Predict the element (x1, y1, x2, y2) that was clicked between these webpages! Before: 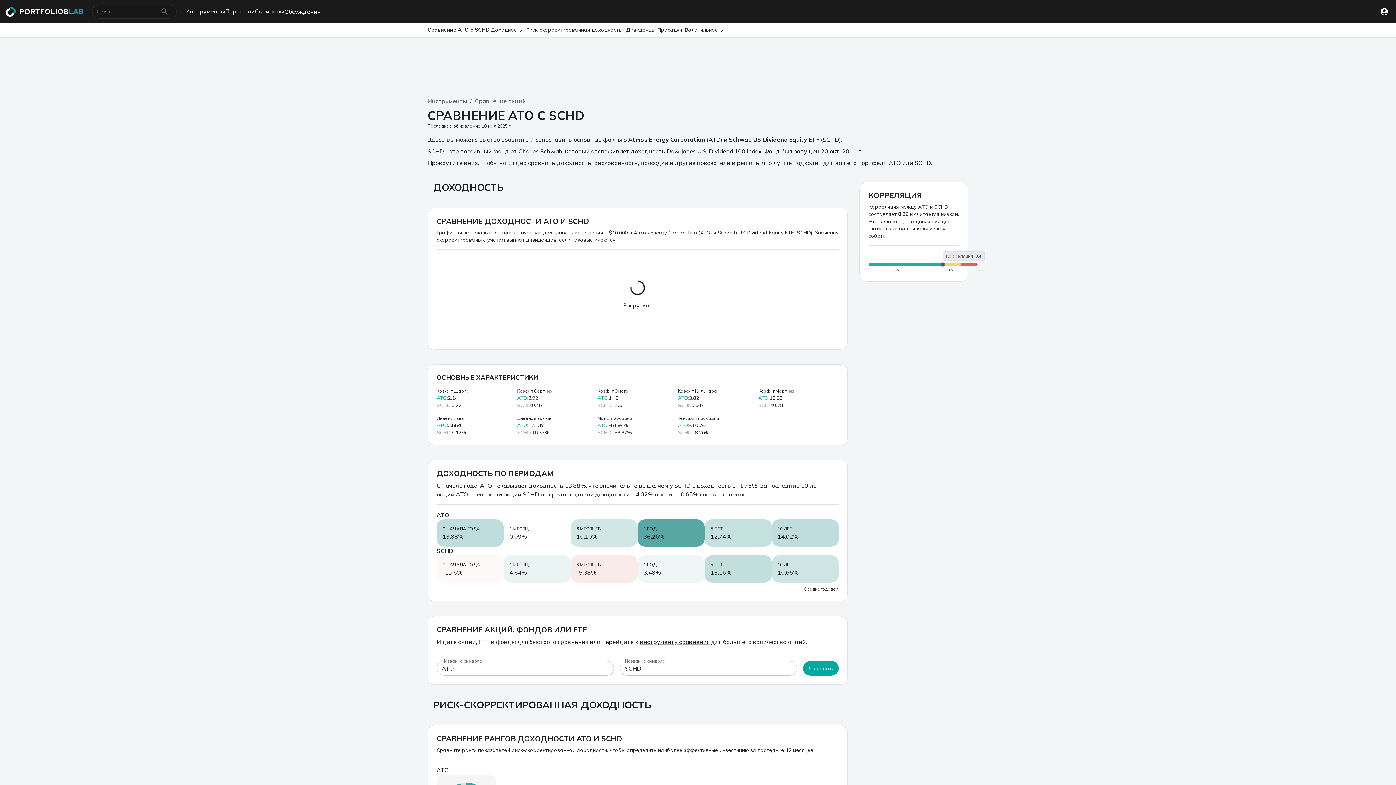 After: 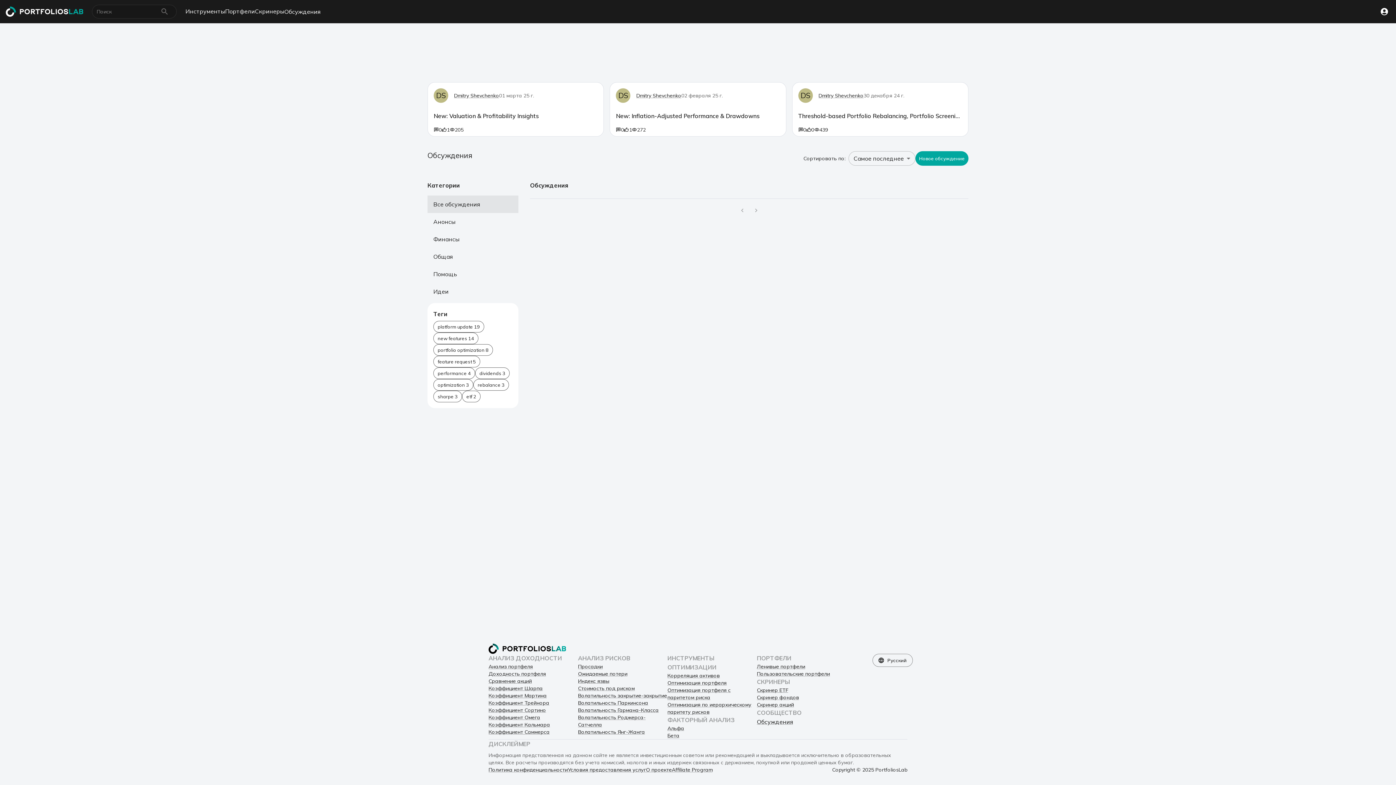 Action: bbox: (284, 7, 320, 16) label: Обсуждения